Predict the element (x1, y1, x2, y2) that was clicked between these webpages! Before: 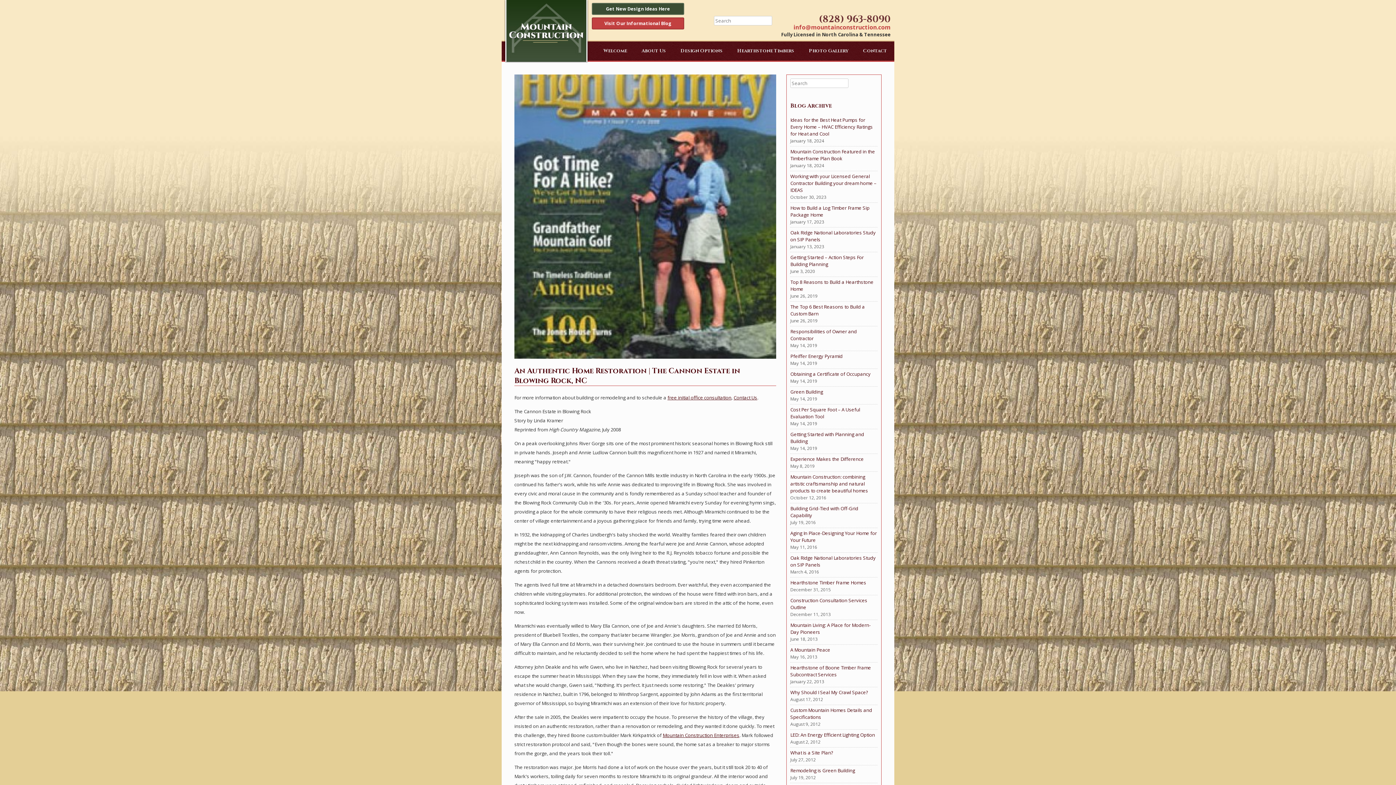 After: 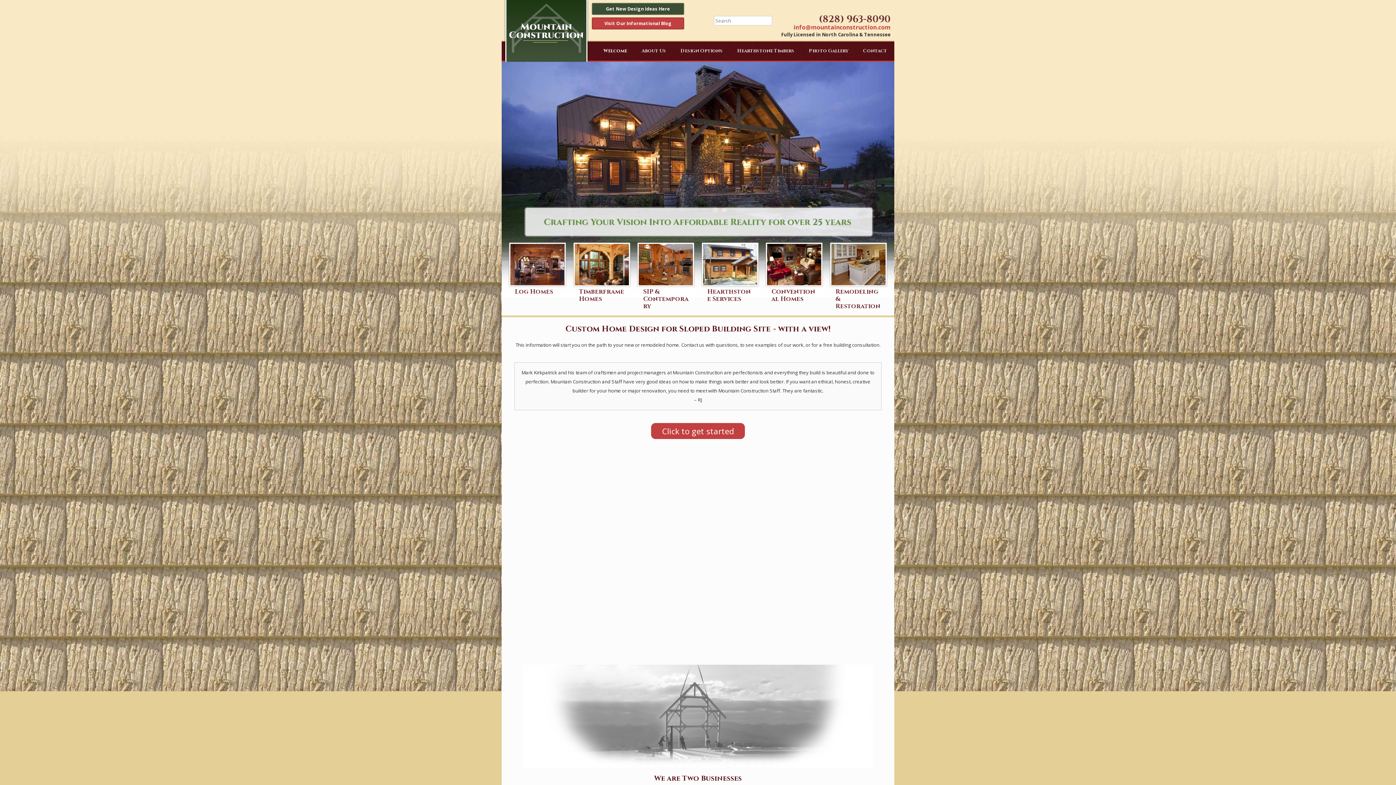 Action: bbox: (662, 732, 739, 738) label: Mountain Construction Enterprises